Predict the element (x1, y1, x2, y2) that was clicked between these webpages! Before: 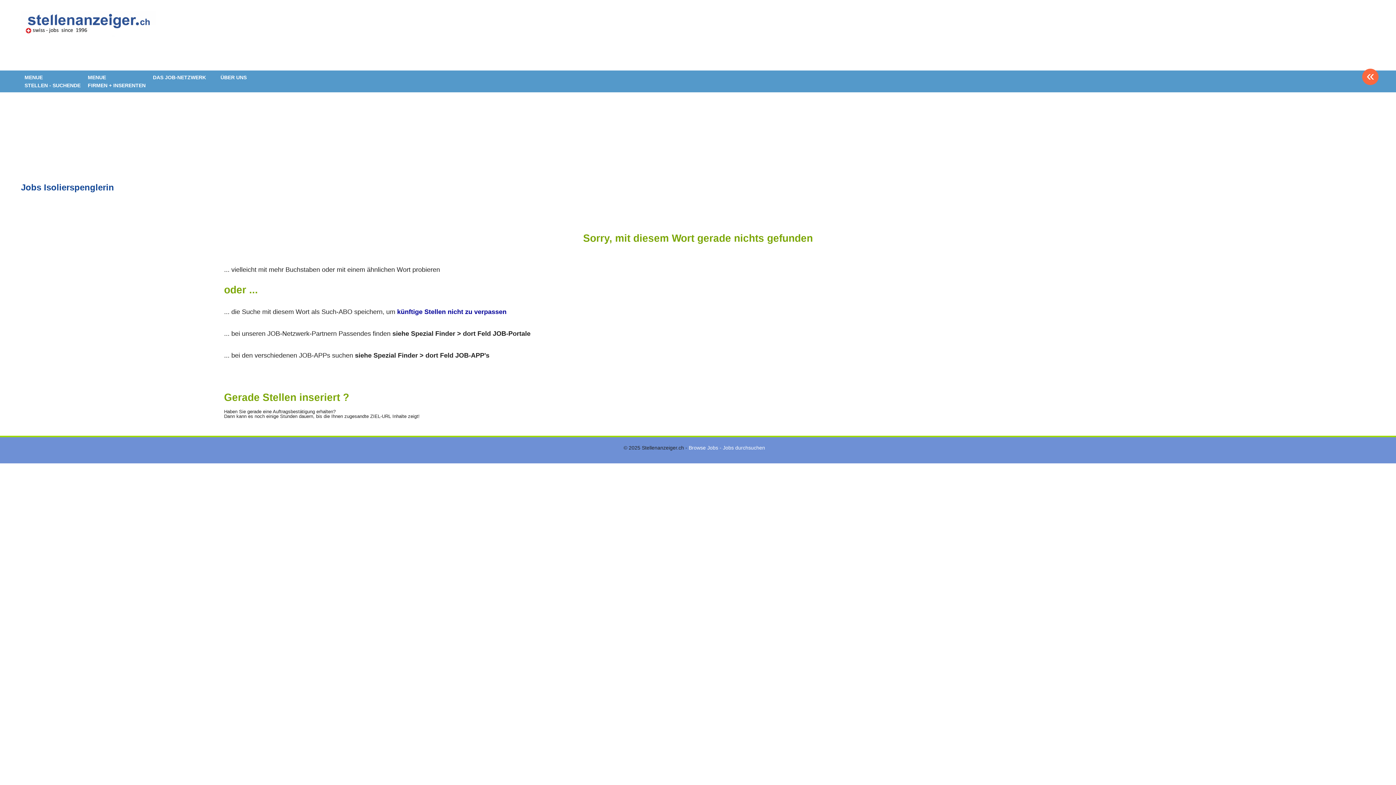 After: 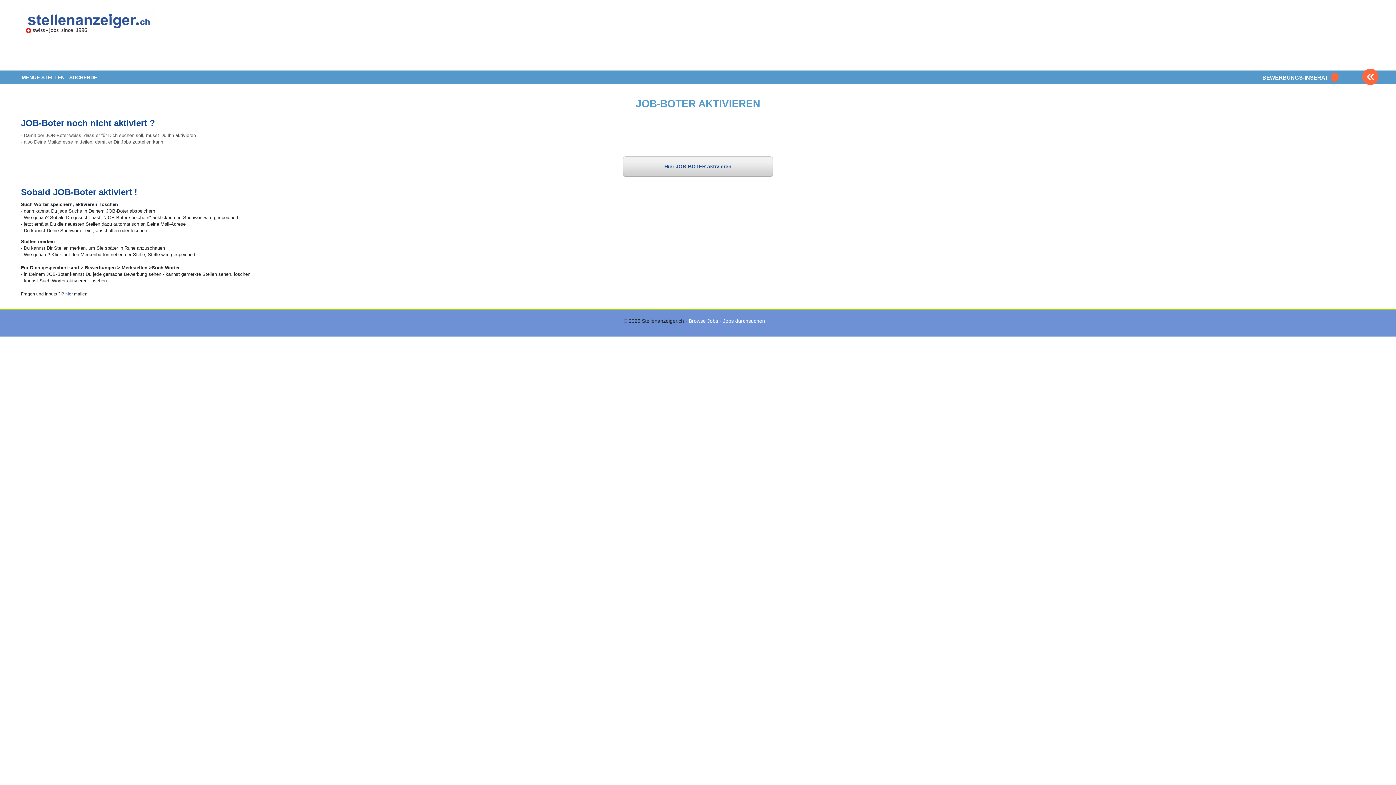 Action: bbox: (397, 308, 506, 315) label: künftige Stellen nicht zu verpassen